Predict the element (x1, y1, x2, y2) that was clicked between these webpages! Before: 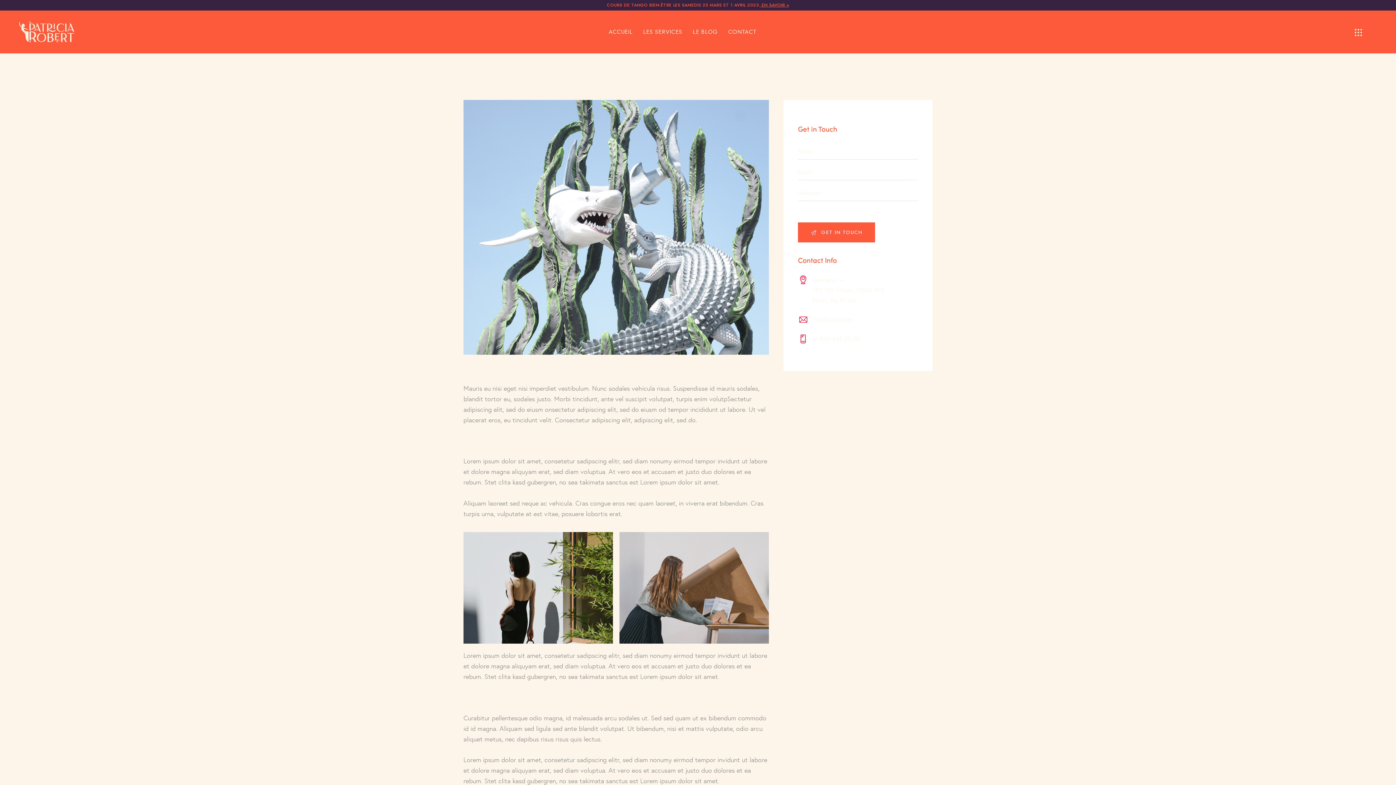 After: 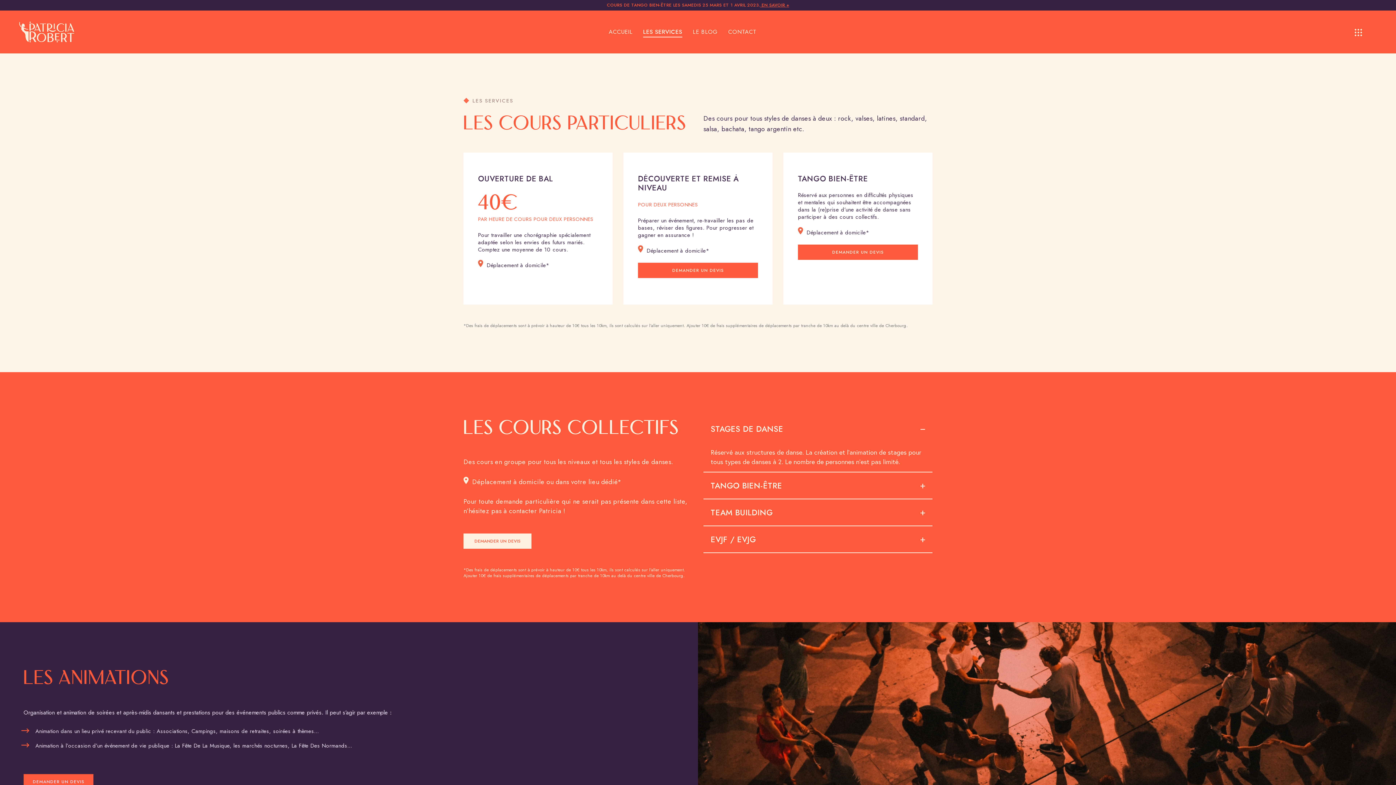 Action: label: LES SERVICES bbox: (638, 22, 687, 41)